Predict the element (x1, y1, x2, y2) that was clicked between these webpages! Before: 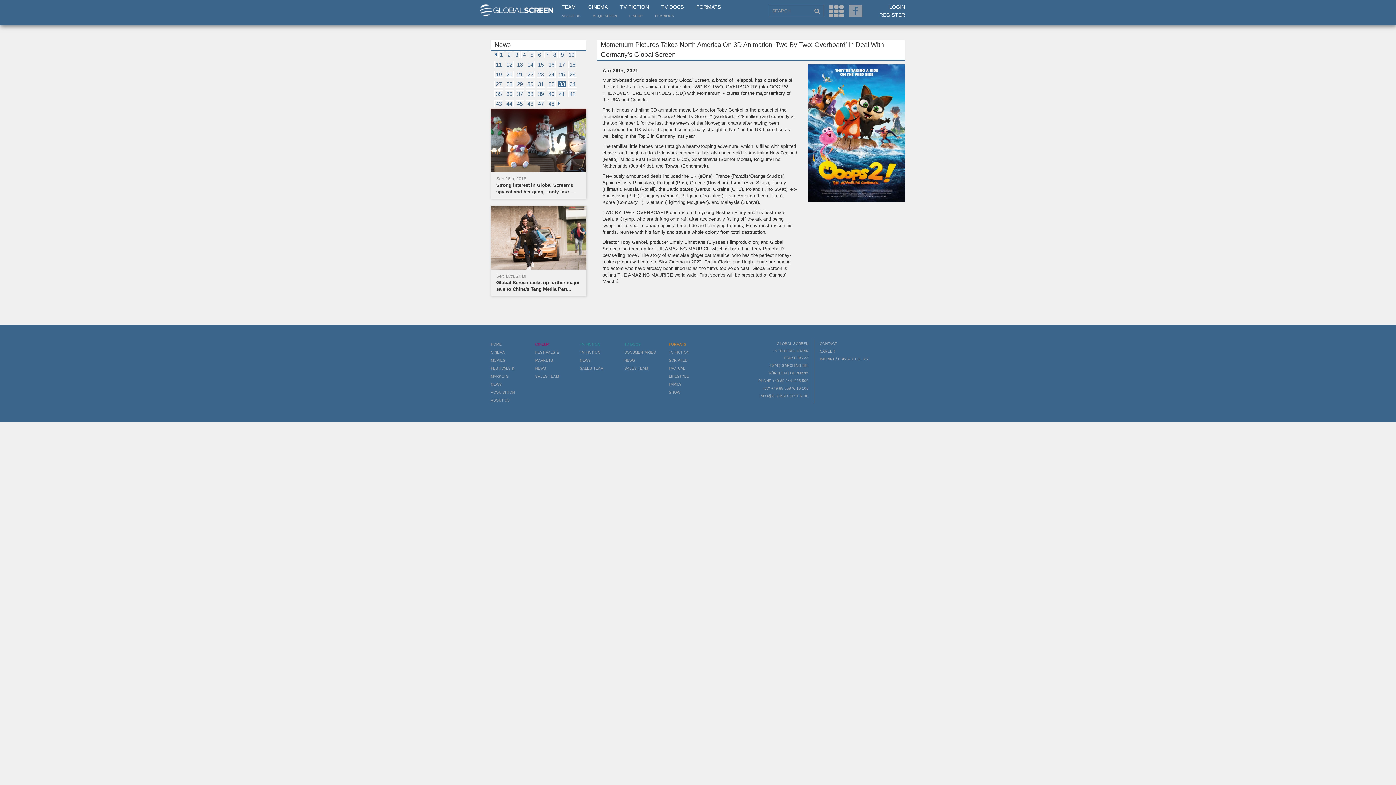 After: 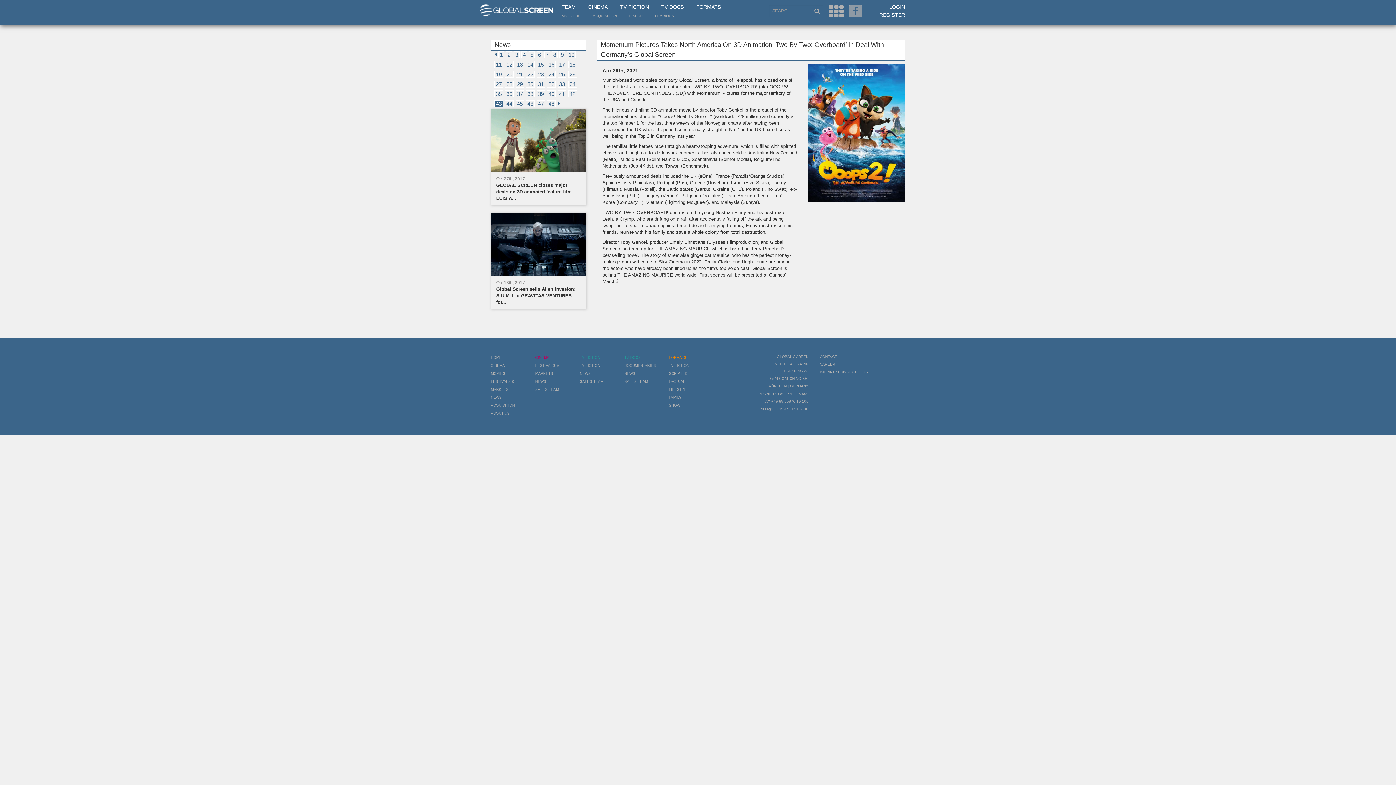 Action: bbox: (494, 100, 505, 107) label: 43 